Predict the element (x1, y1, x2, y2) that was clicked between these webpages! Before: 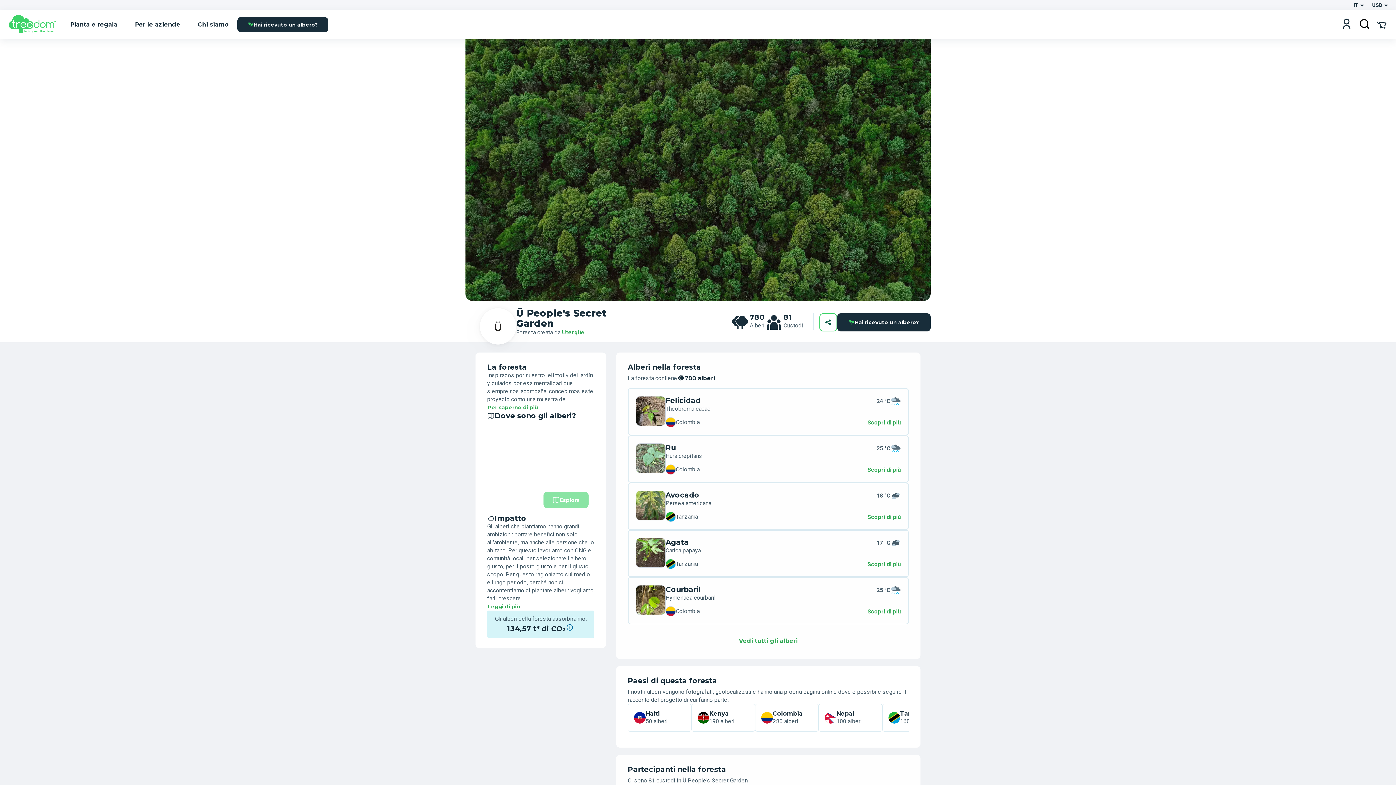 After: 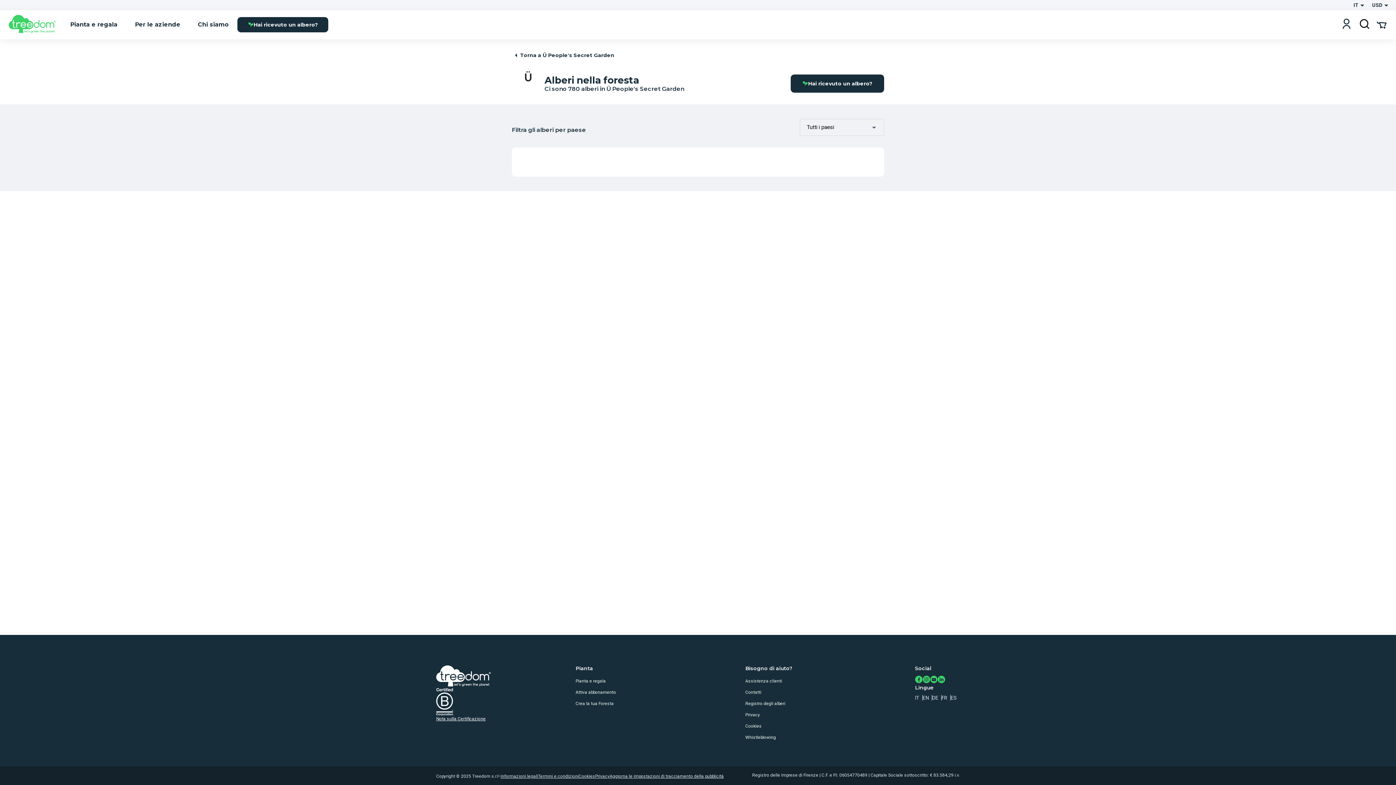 Action: label: Vedi tutti gli alberi bbox: (730, 633, 806, 649)